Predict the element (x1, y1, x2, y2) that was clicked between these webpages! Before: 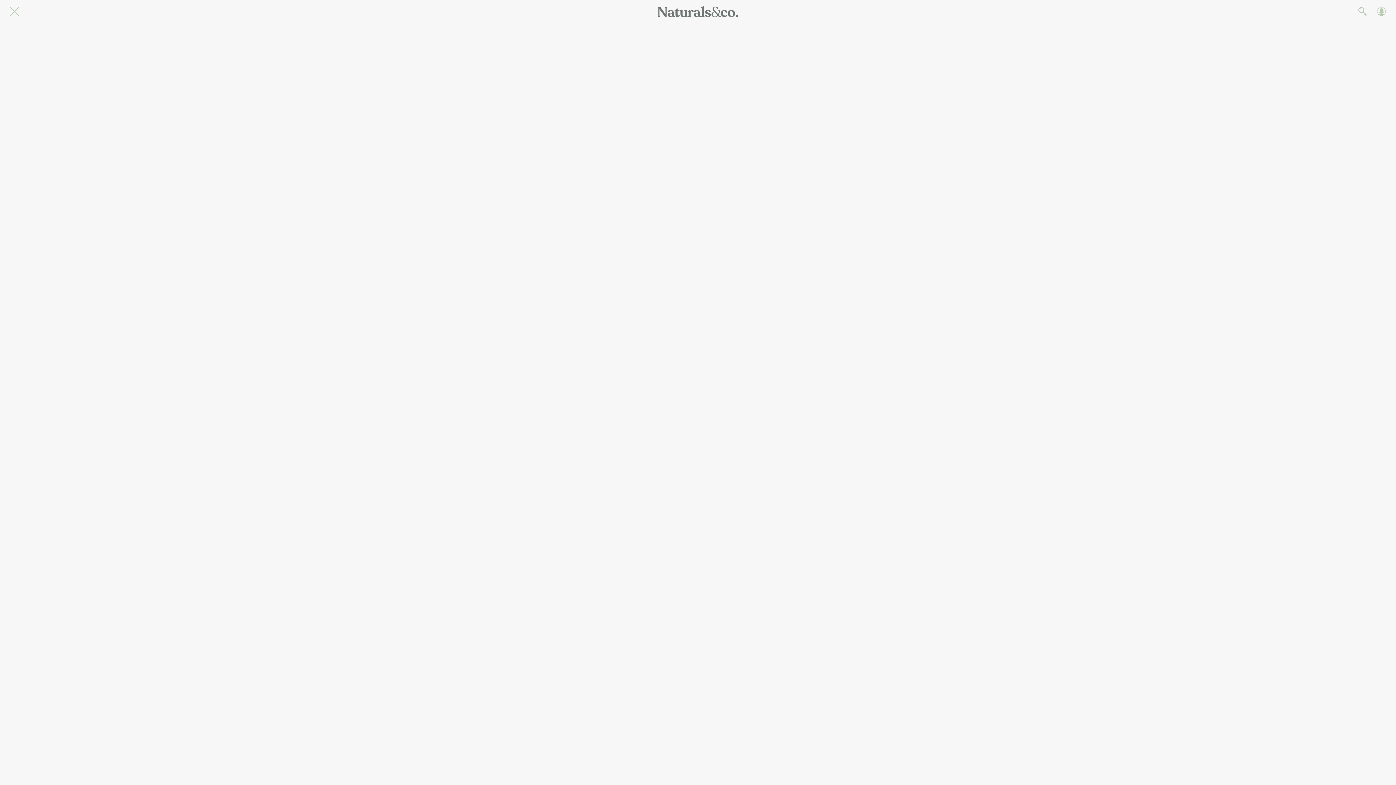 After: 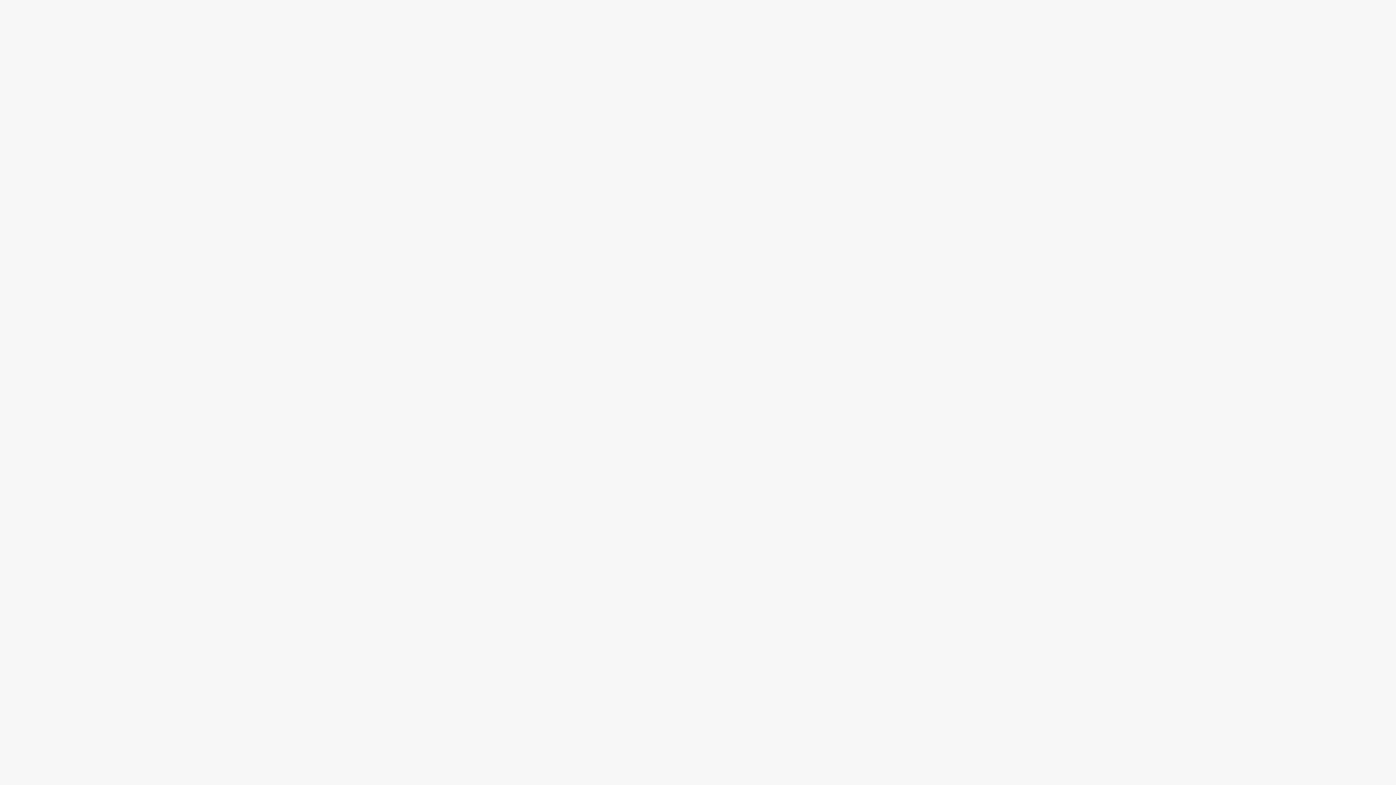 Action: bbox: (1373, 2, 1390, 20) label: Profil